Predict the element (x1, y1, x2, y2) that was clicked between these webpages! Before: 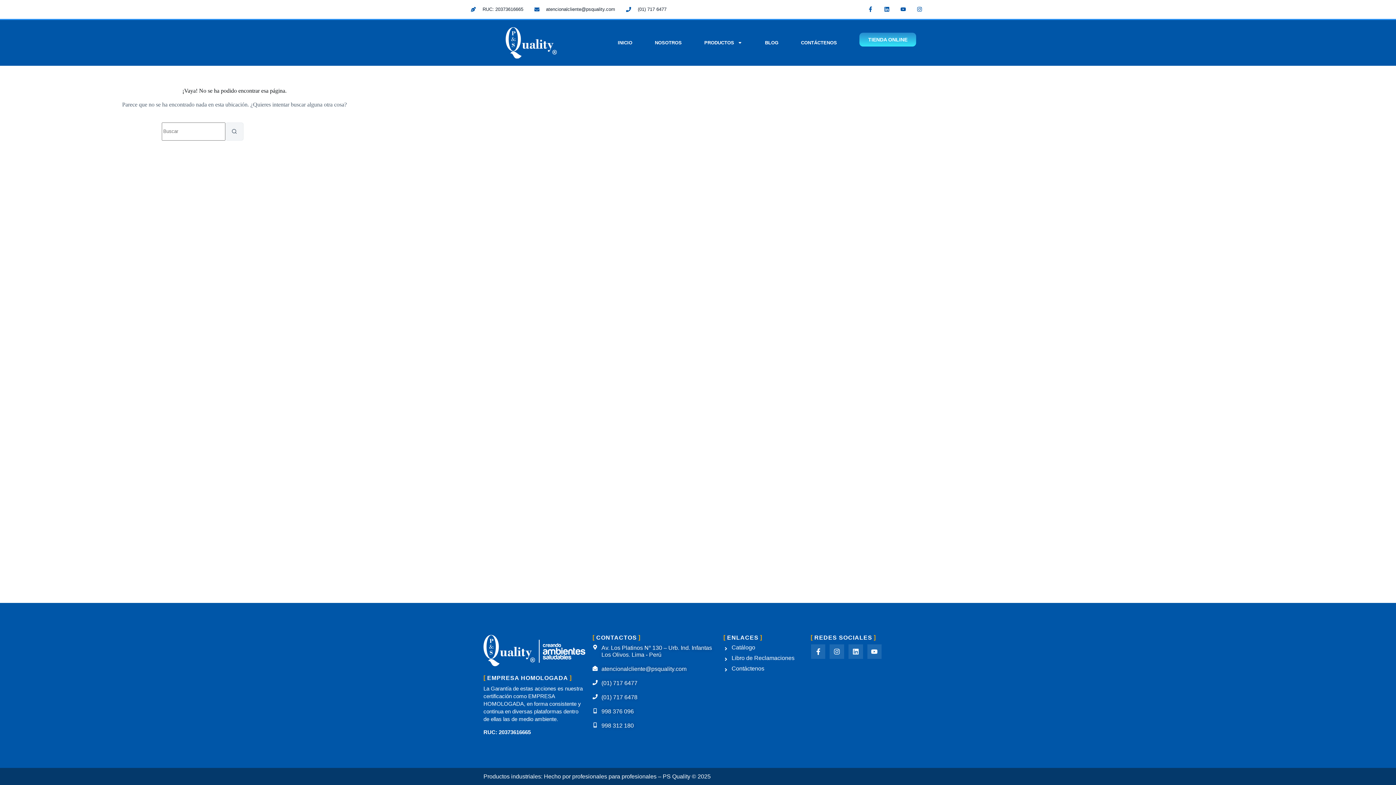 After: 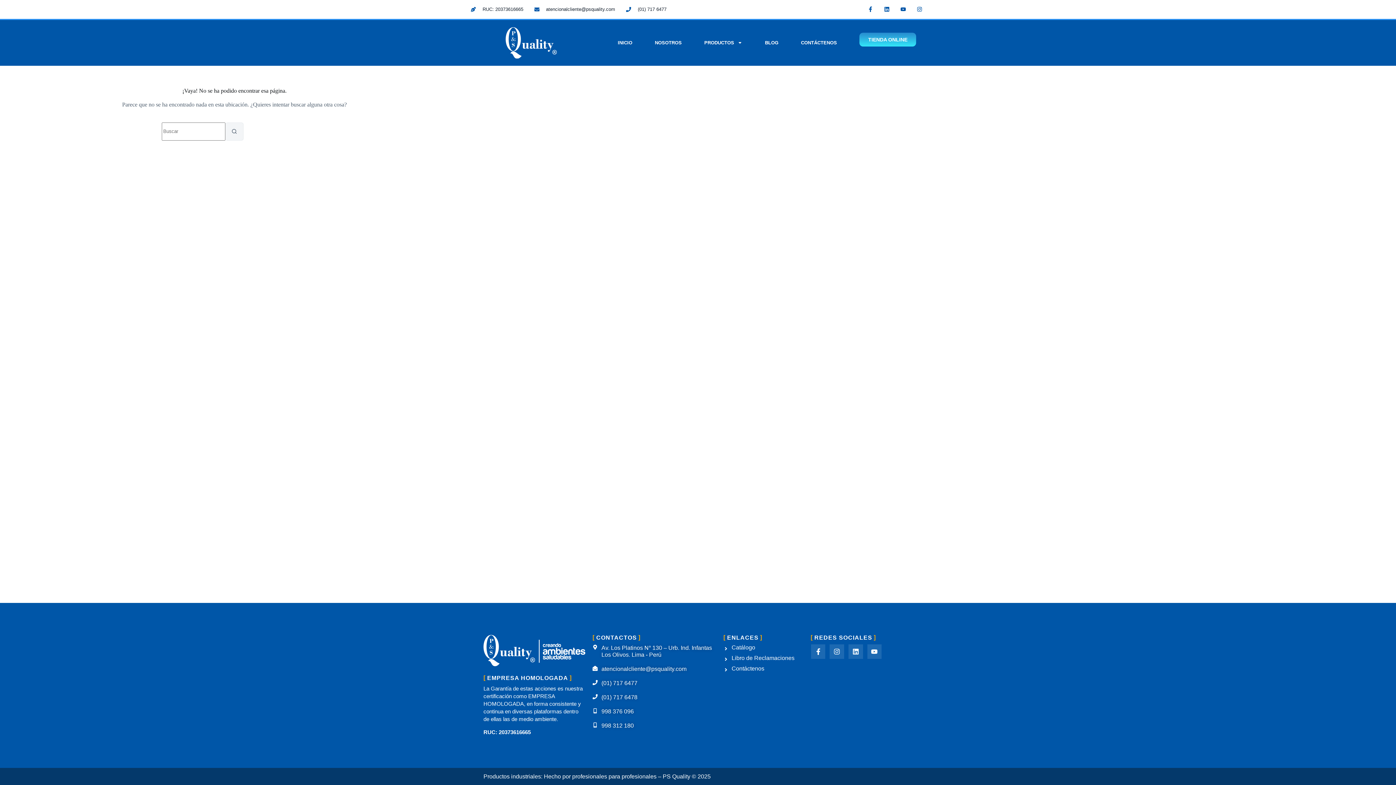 Action: label: (01) 717 6477 bbox: (626, 3, 666, 15)